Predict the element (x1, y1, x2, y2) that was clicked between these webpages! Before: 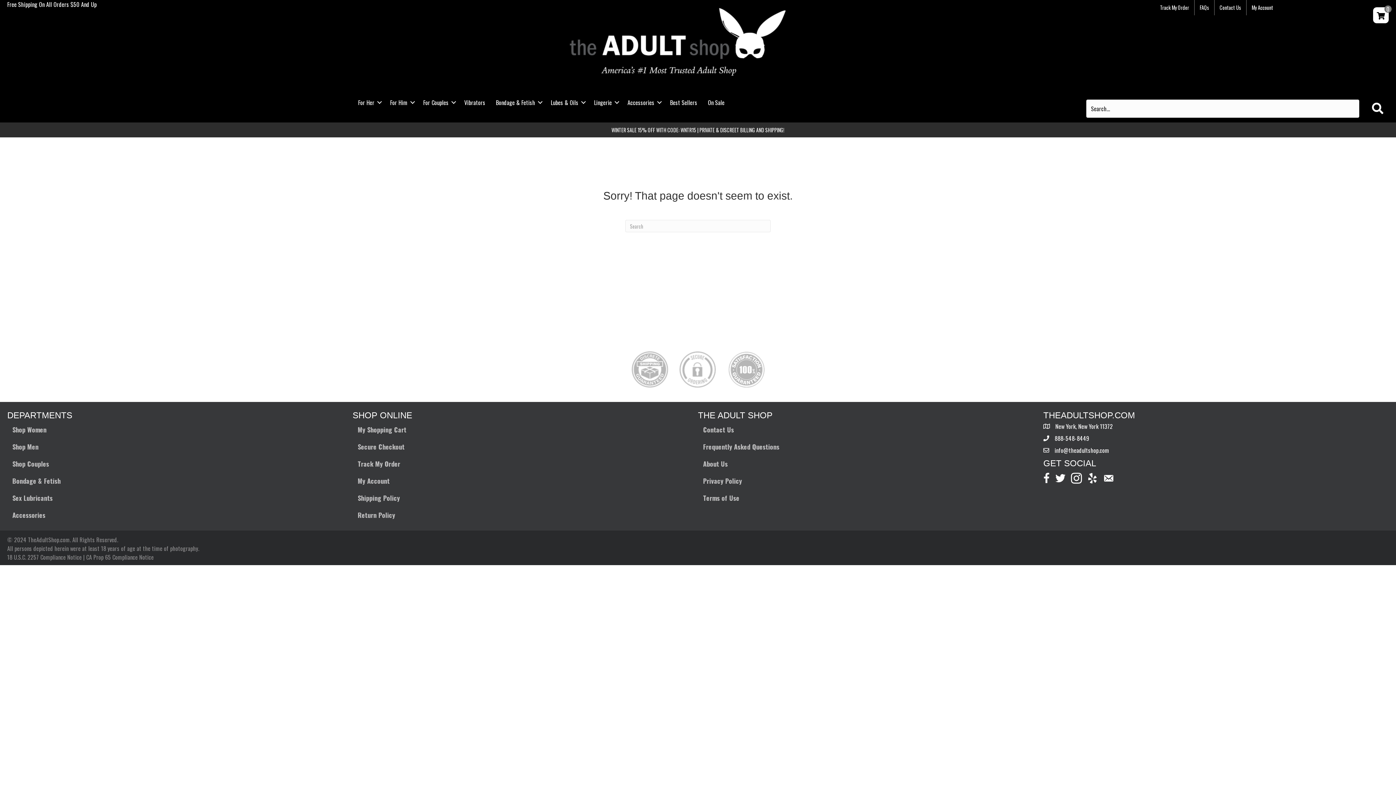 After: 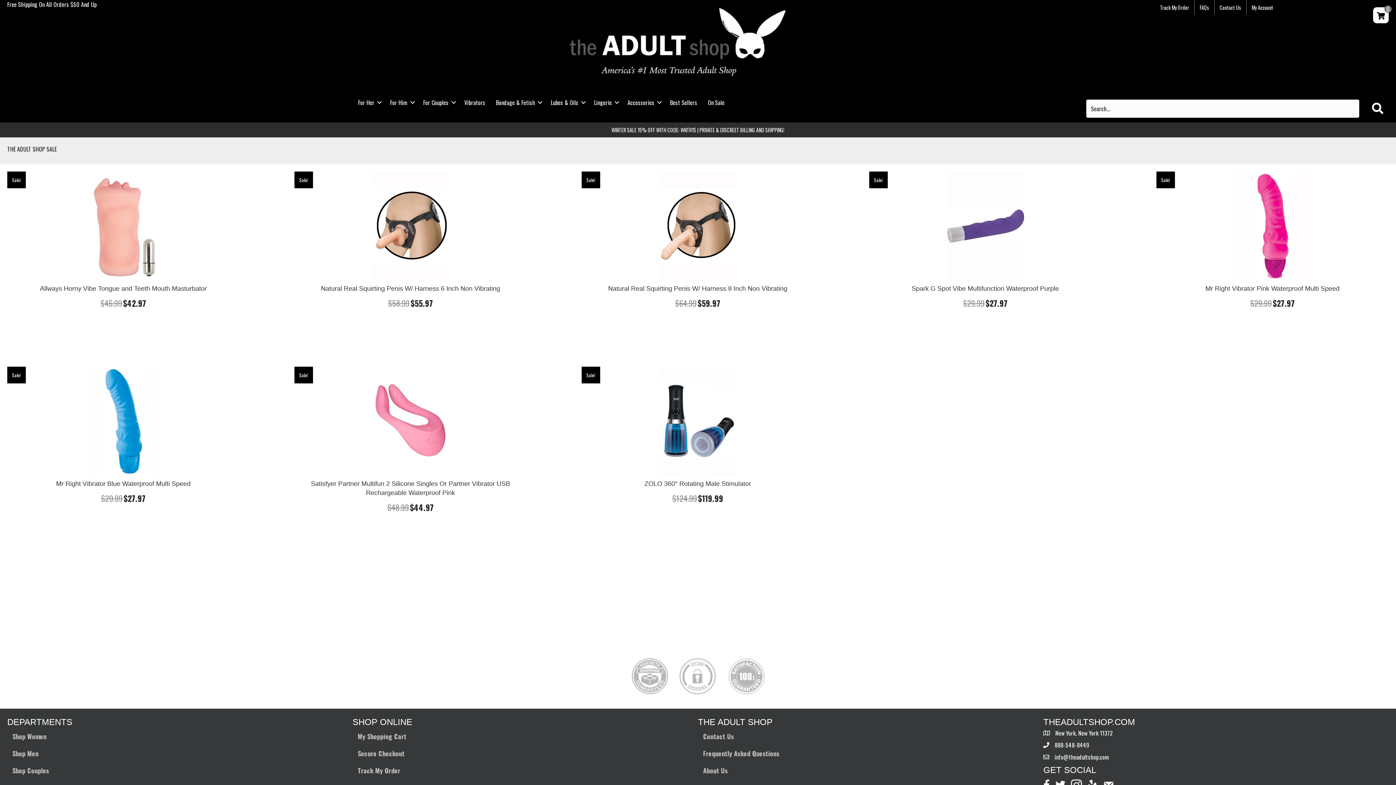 Action: label: On Sale bbox: (702, 94, 729, 110)